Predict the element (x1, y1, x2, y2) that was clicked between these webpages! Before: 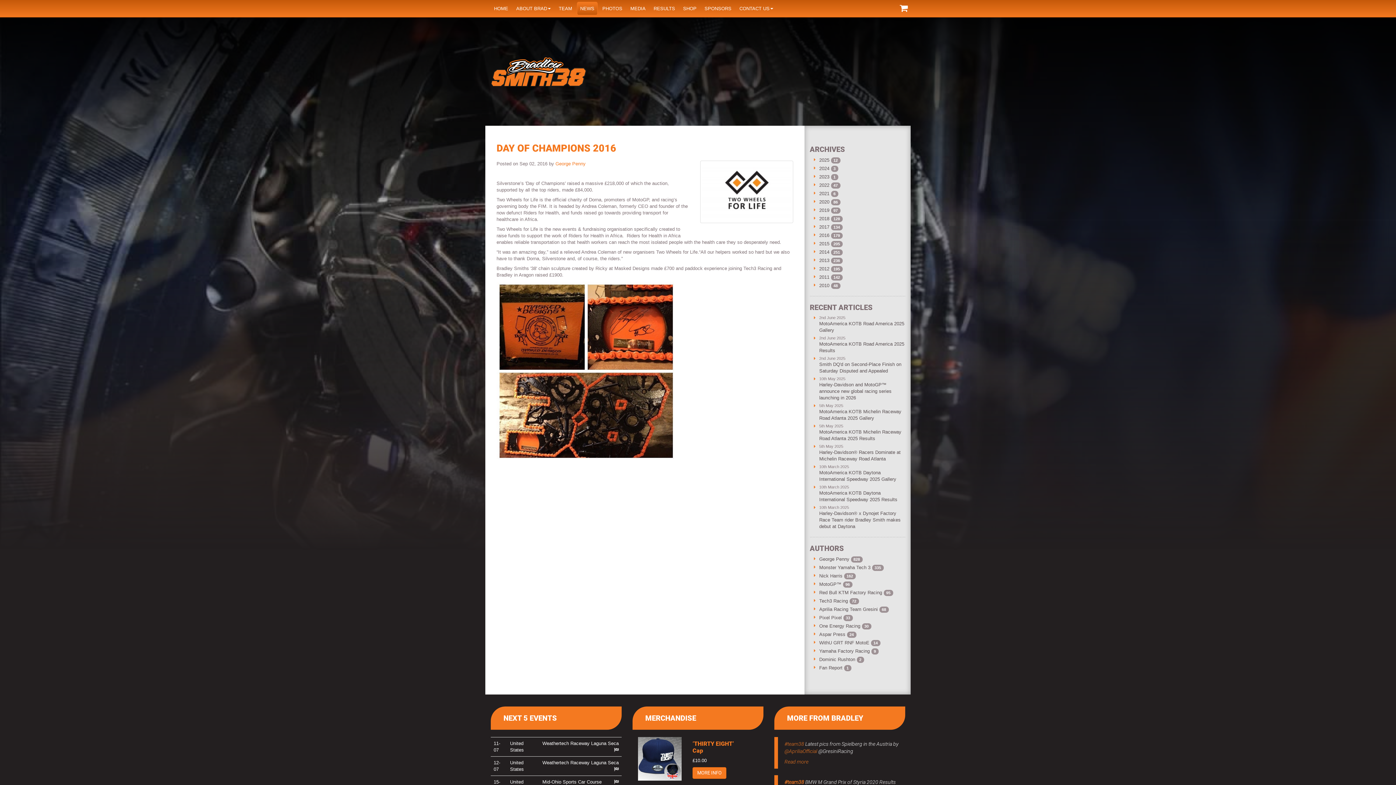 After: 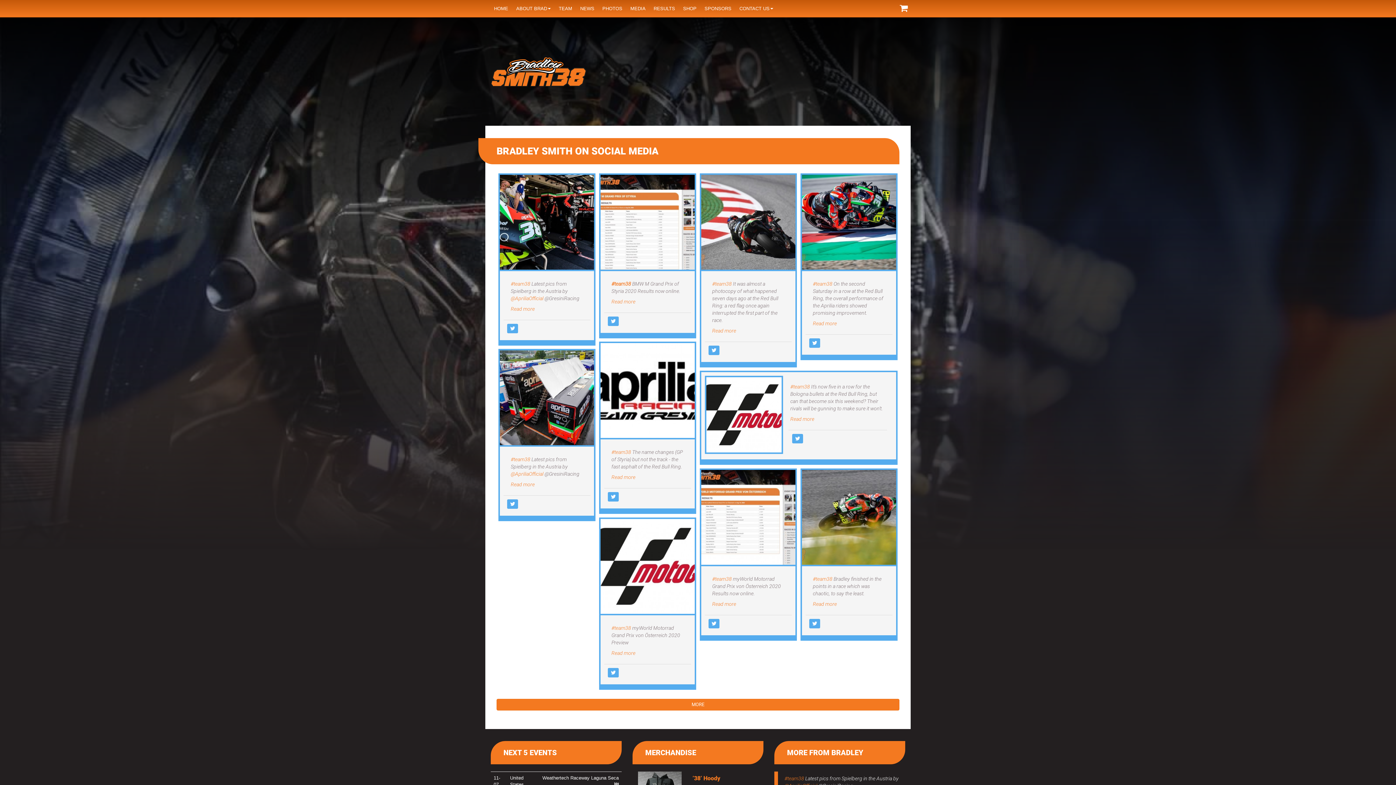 Action: bbox: (787, 714, 863, 722) label: MORE FROM BRADLEY